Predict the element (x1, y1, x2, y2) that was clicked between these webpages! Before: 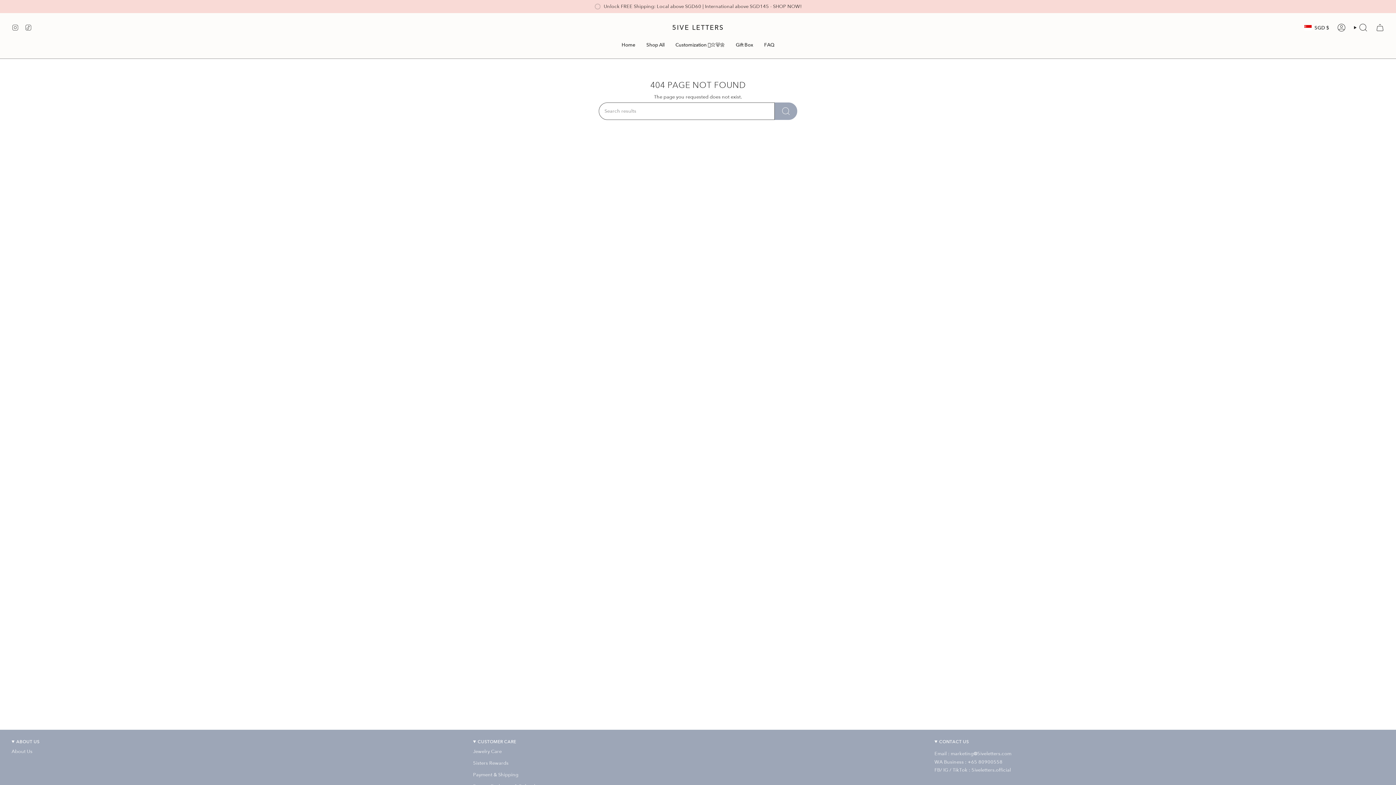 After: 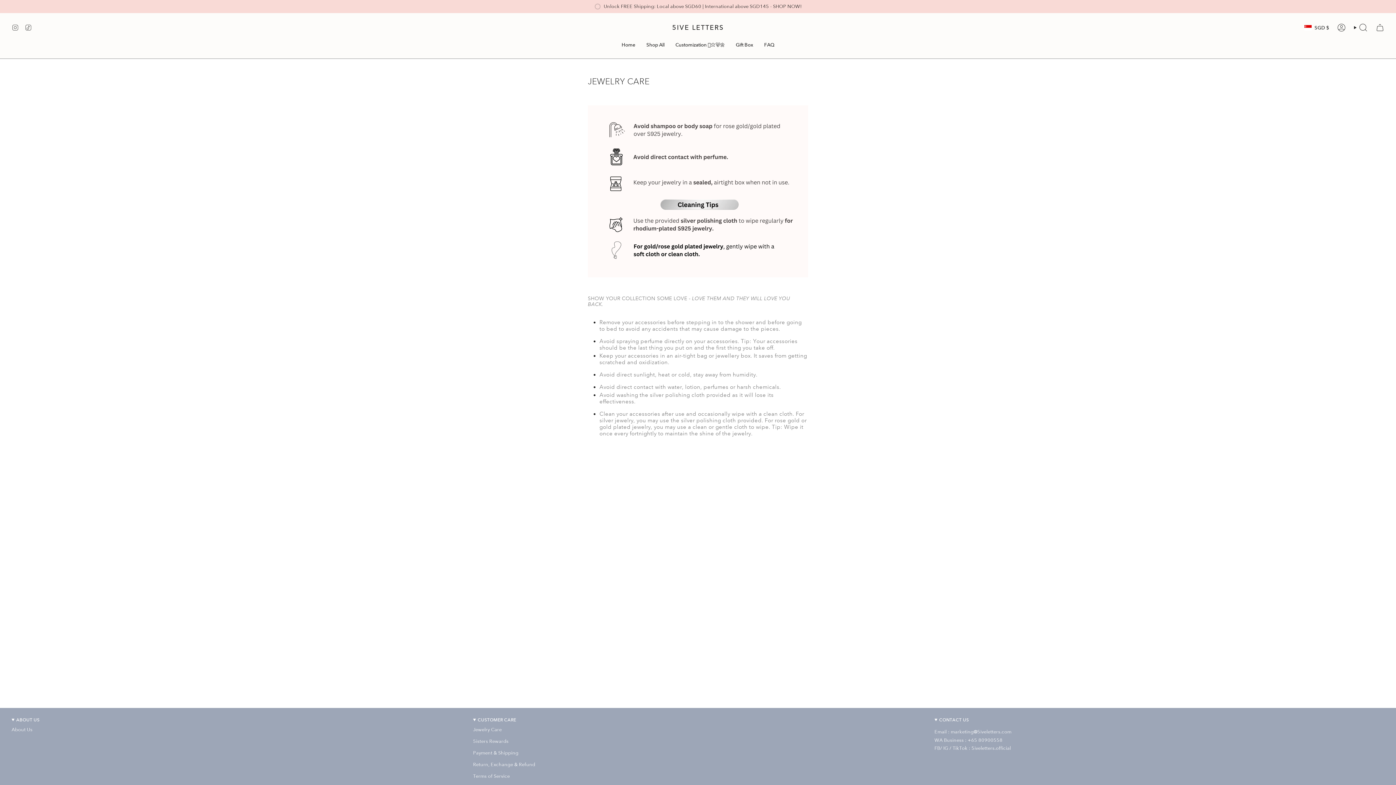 Action: label: Jewelry Care bbox: (473, 749, 501, 754)